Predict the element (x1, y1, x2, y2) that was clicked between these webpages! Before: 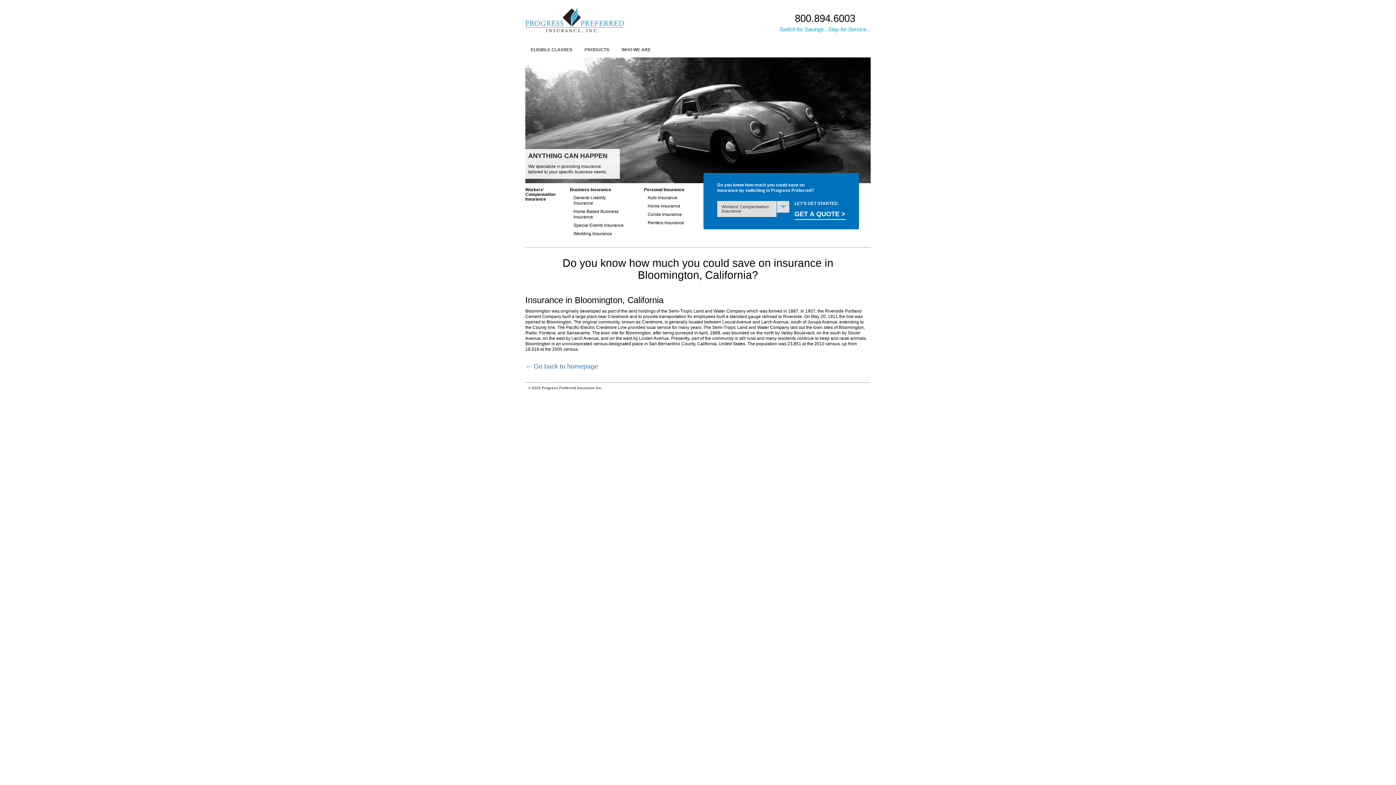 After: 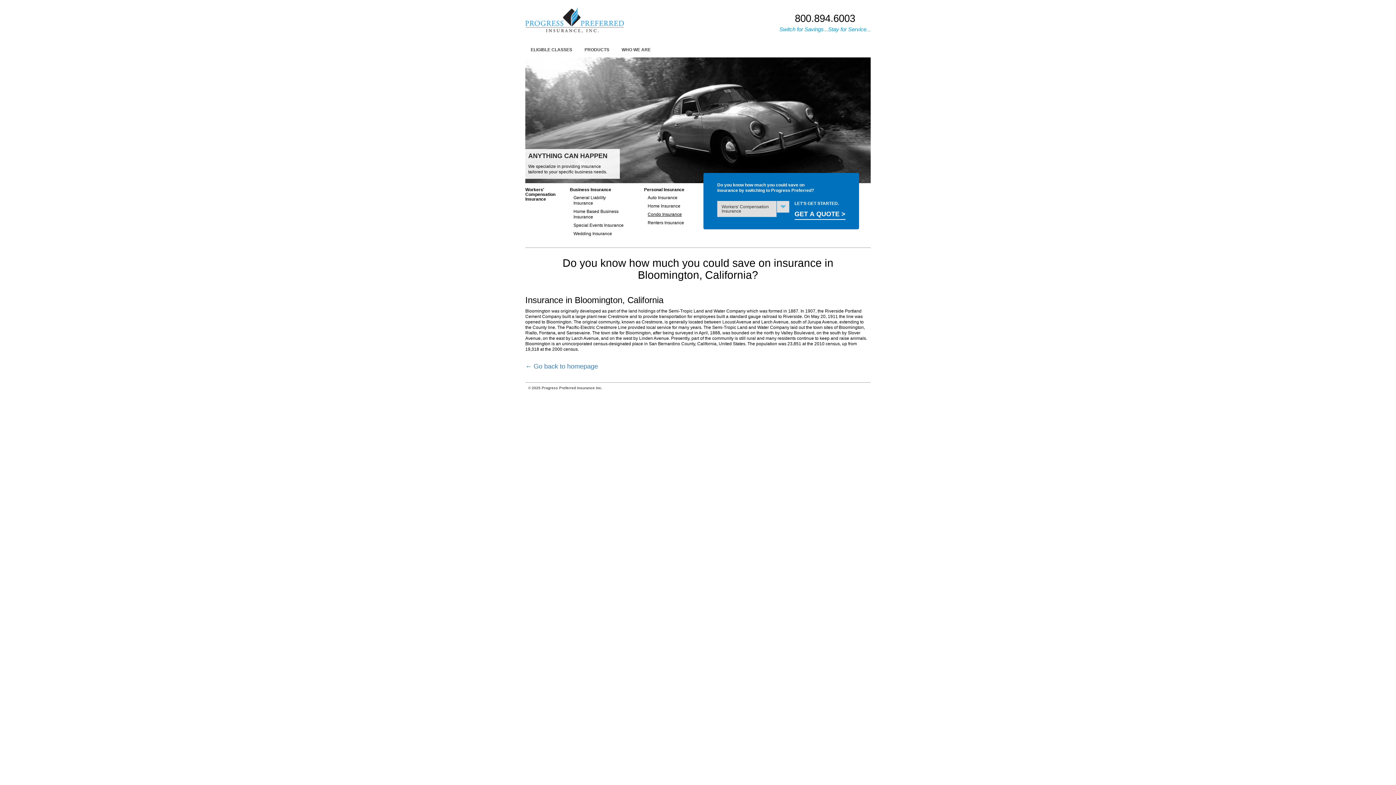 Action: bbox: (647, 212, 682, 217) label: Condo Insurance